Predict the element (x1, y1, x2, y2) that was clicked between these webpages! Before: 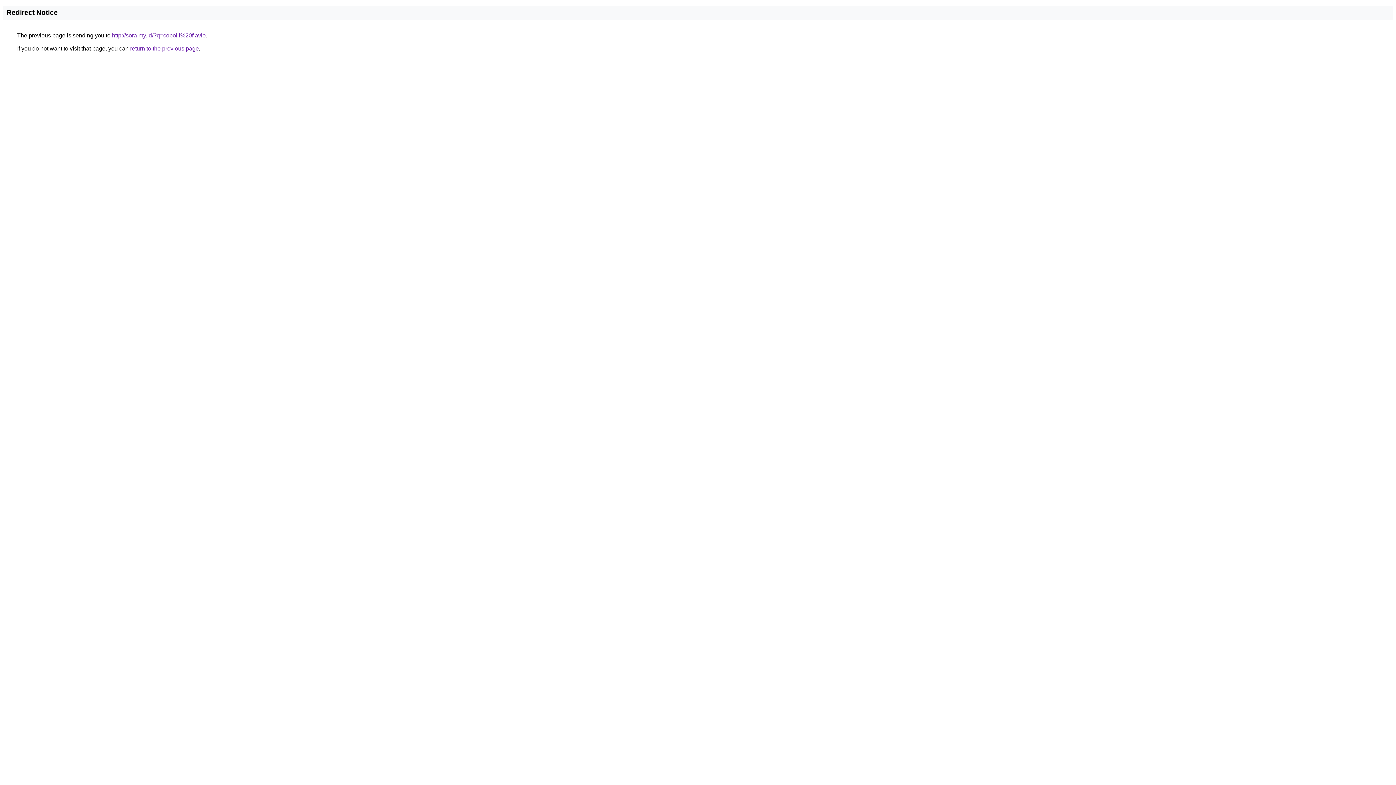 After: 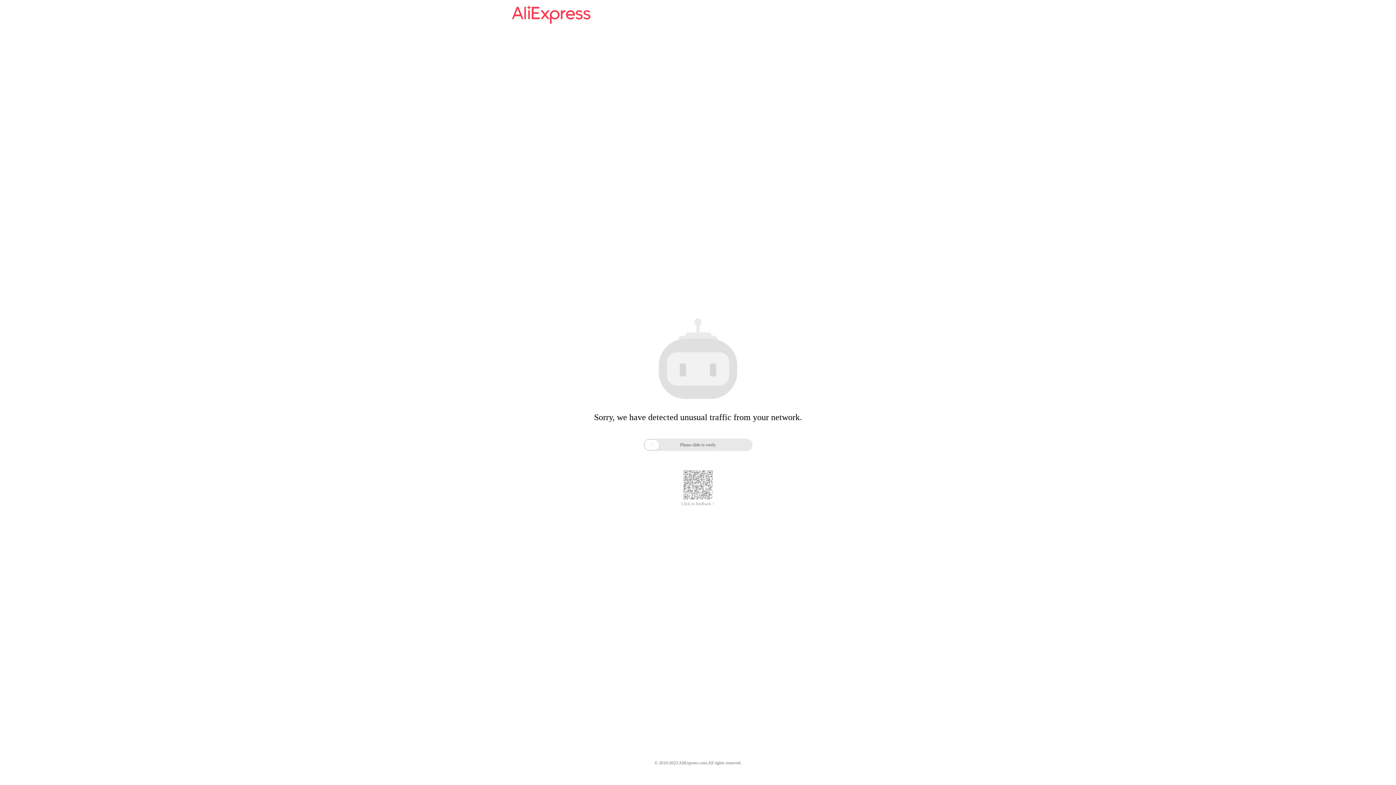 Action: label: http://sora.my.id/?q=cobolli%20flavio bbox: (112, 32, 205, 38)